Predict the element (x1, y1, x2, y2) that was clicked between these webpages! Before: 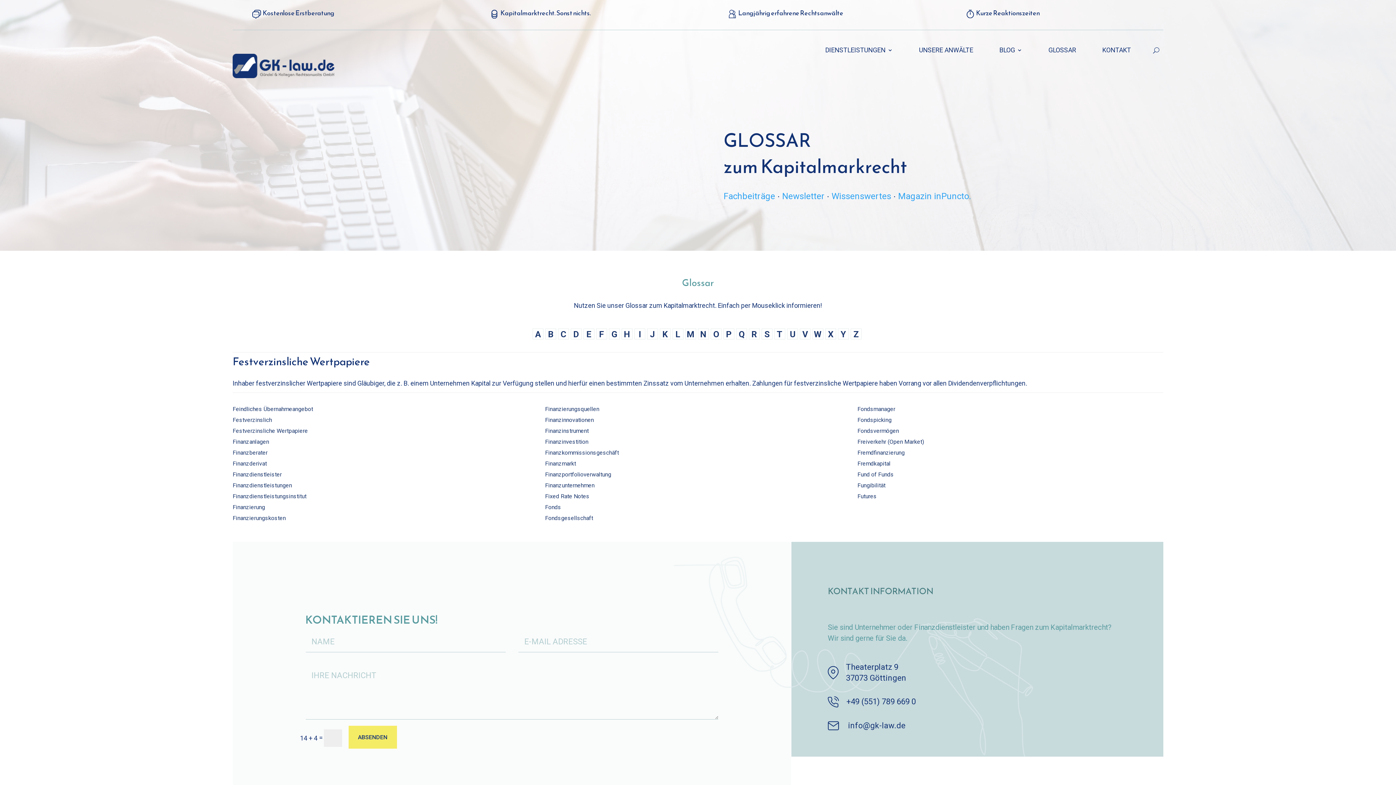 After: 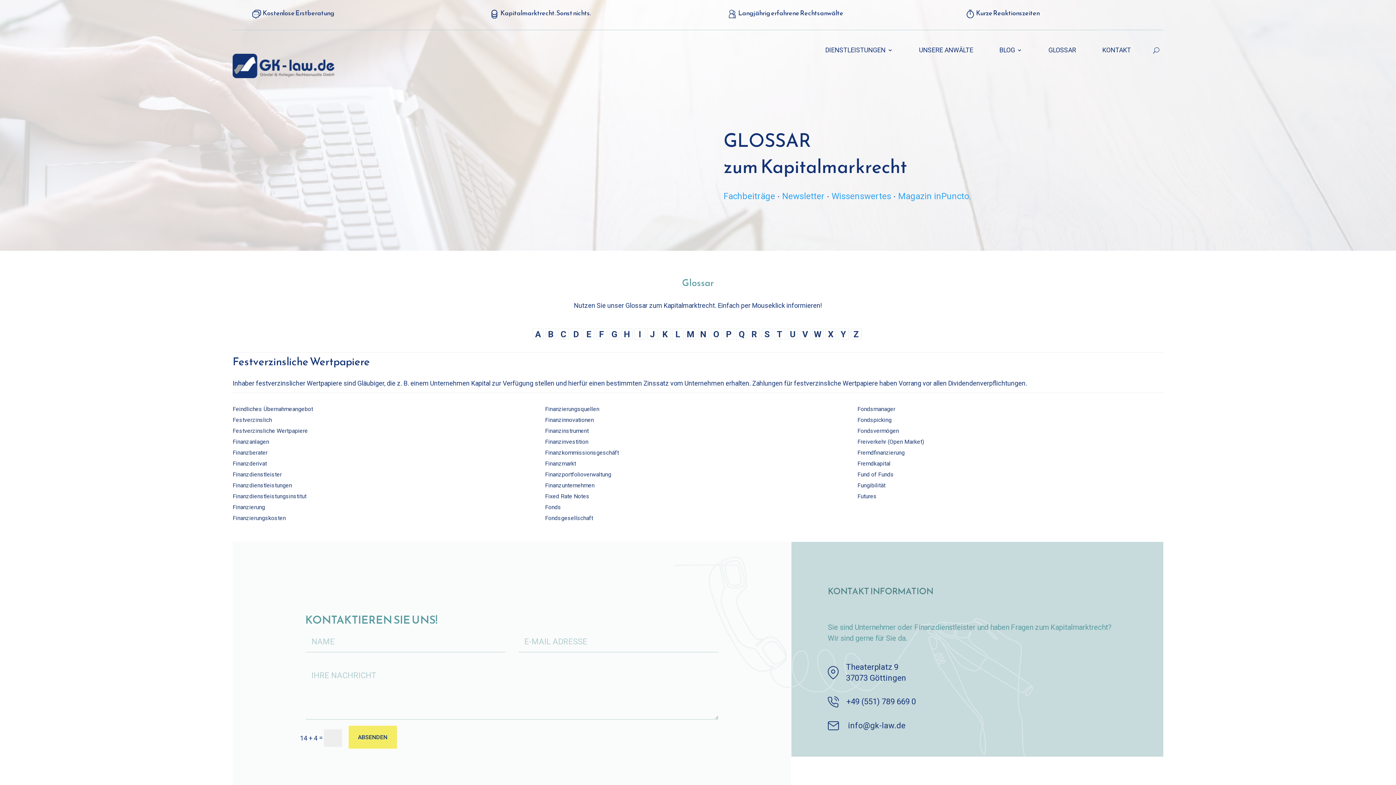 Action: label: Festverzinsliche Wertpapiere bbox: (232, 427, 308, 434)